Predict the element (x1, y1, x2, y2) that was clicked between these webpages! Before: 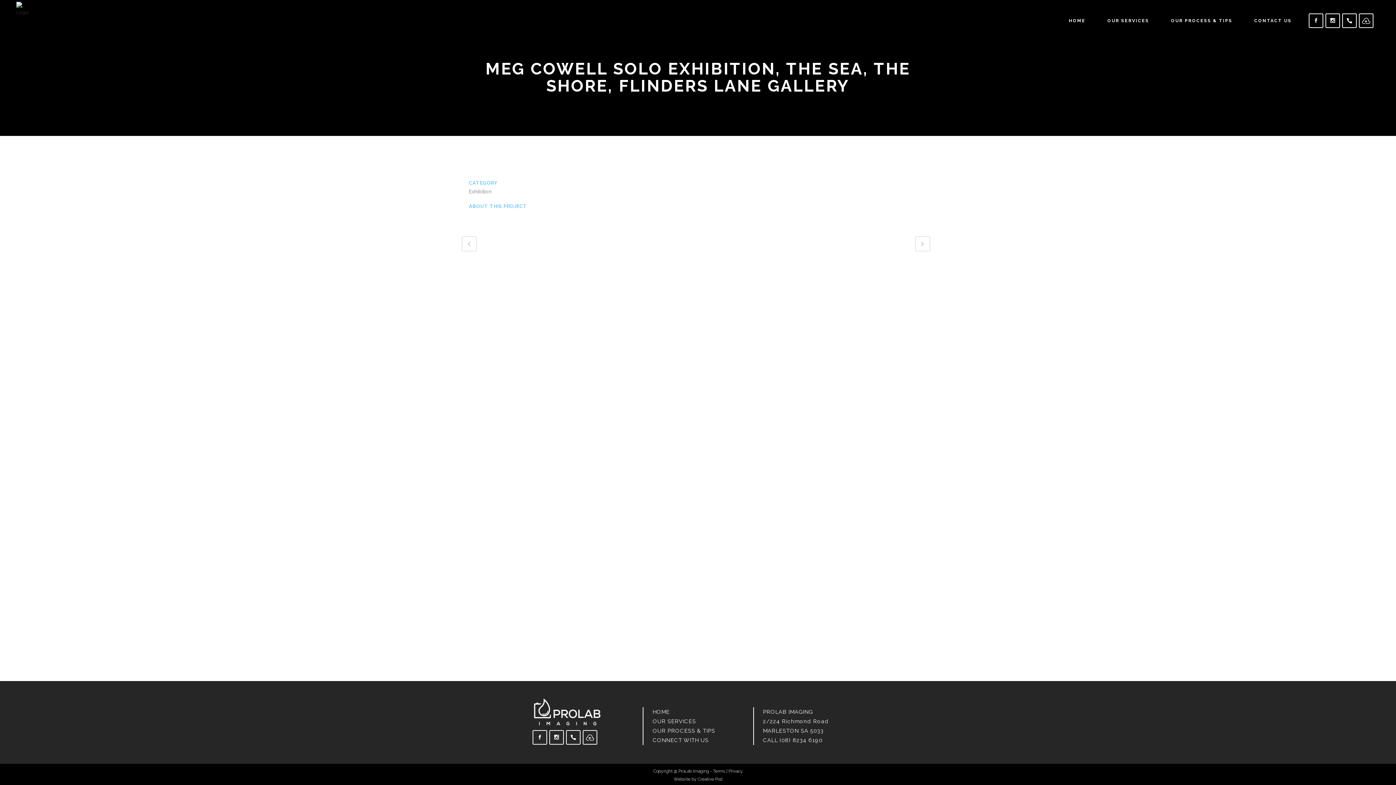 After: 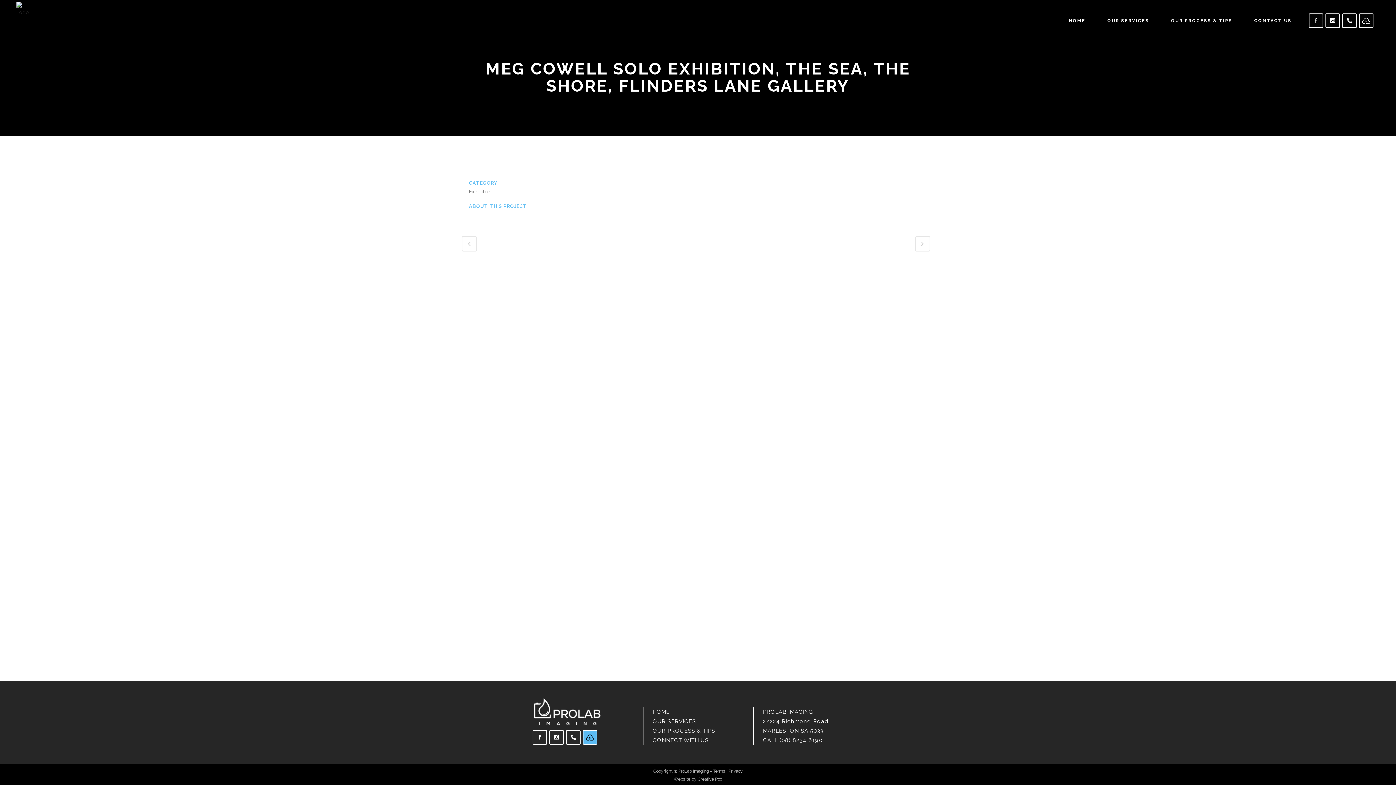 Action: bbox: (583, 731, 596, 744)